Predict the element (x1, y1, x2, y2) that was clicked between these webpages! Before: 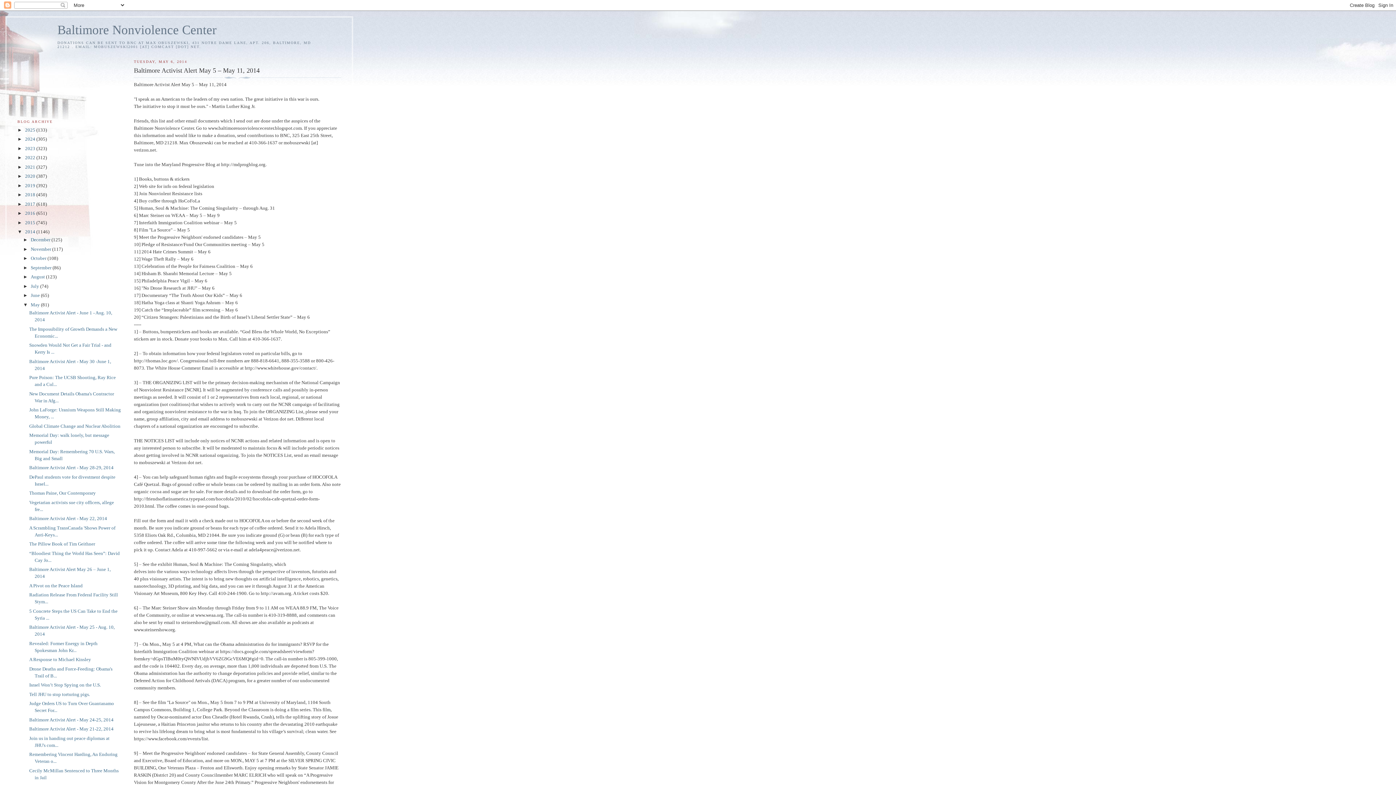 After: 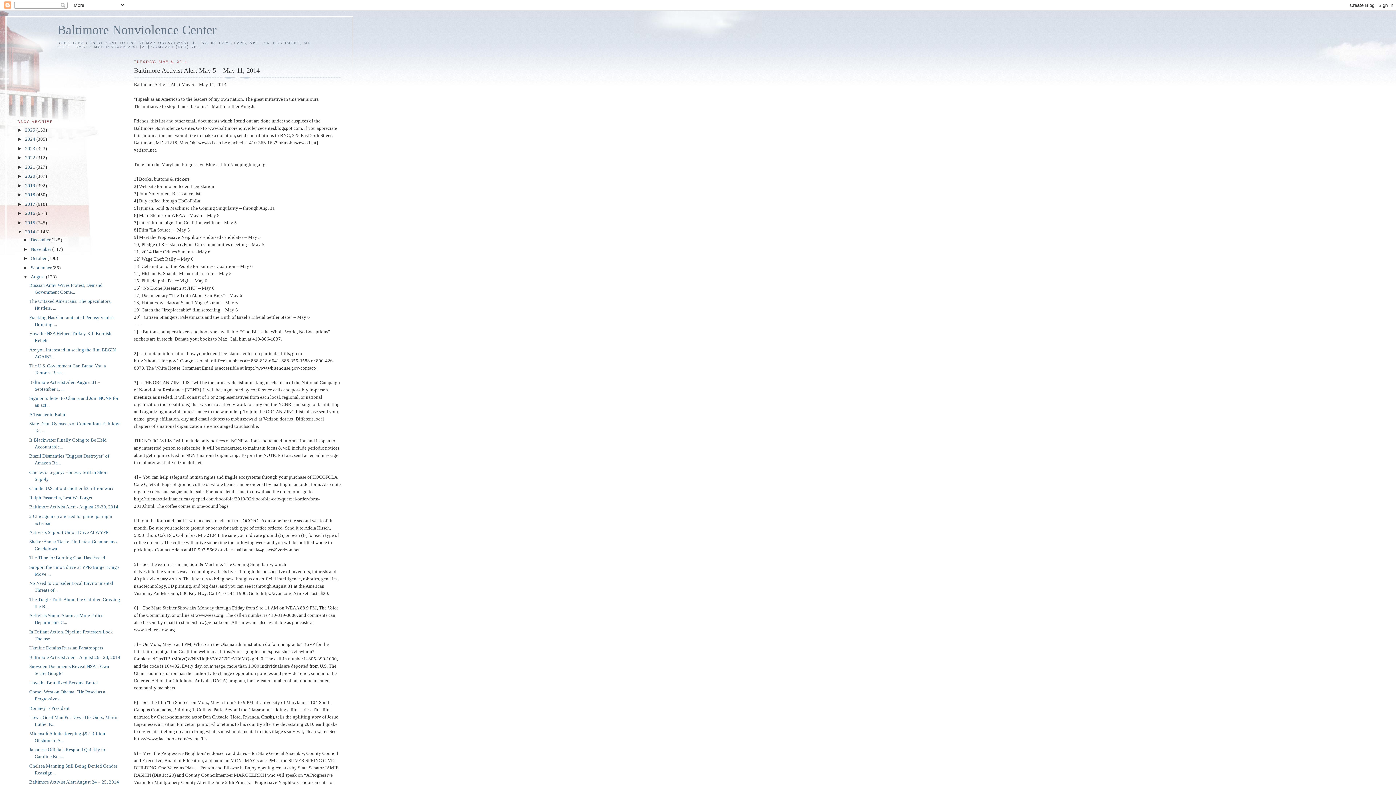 Action: bbox: (23, 274, 30, 279) label: ►  